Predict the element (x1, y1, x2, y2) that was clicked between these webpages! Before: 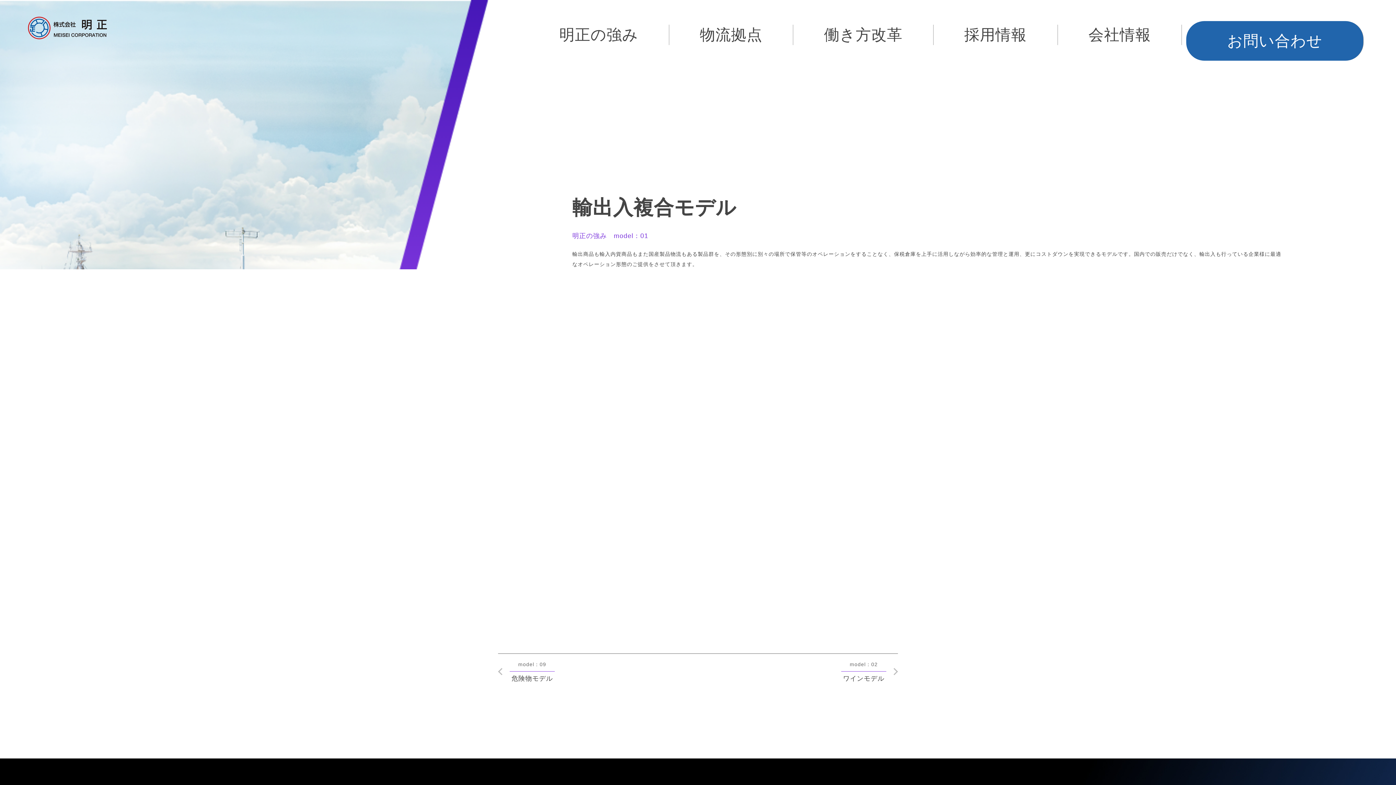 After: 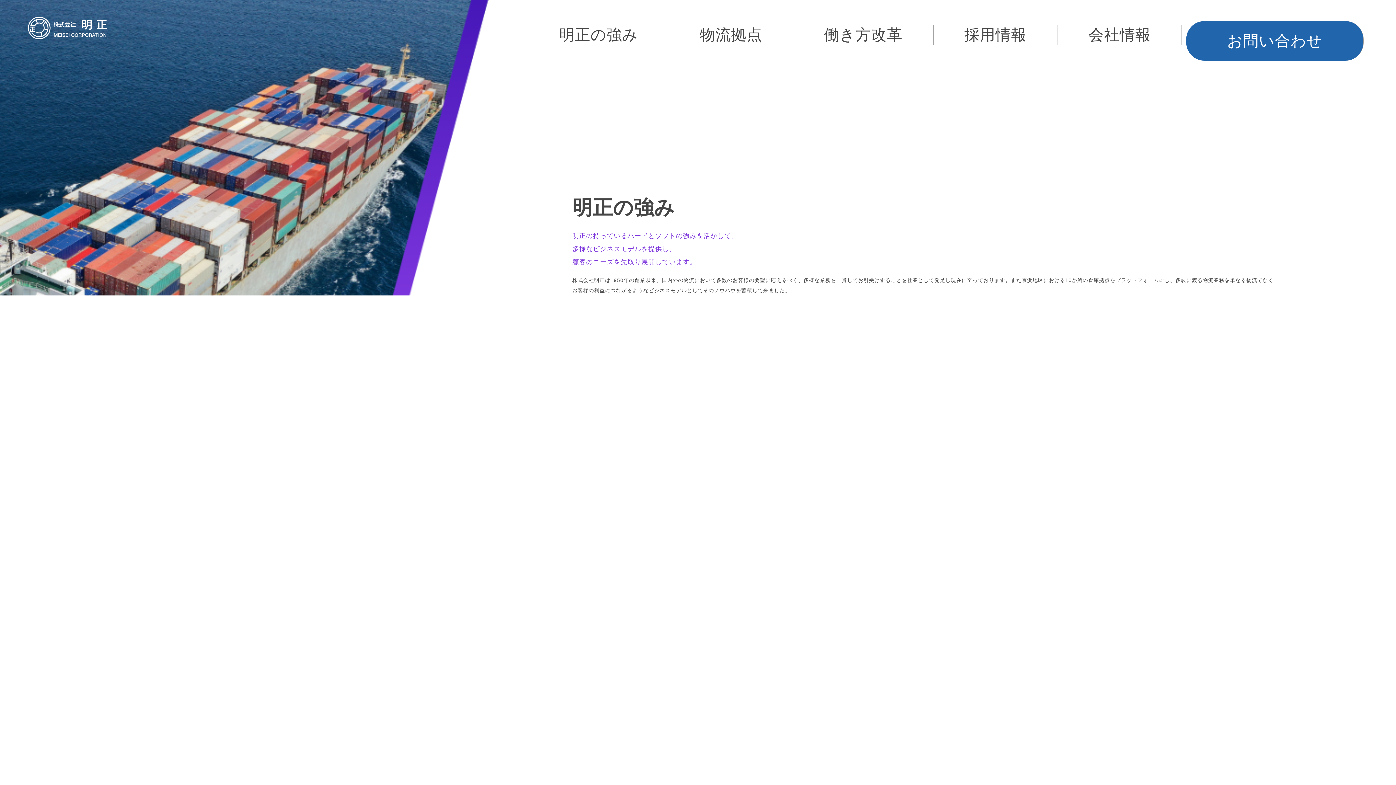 Action: bbox: (528, 24, 669, 44) label: 明正の強み